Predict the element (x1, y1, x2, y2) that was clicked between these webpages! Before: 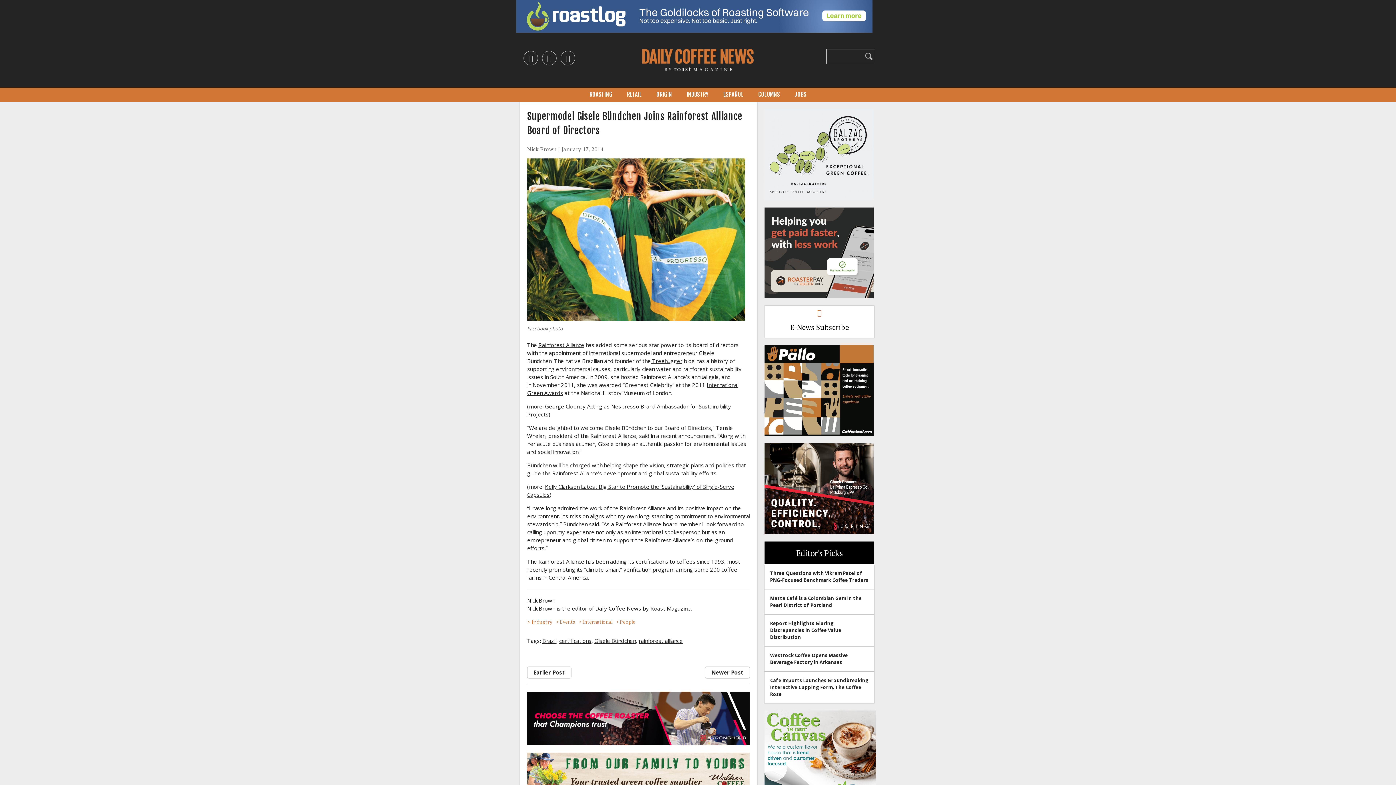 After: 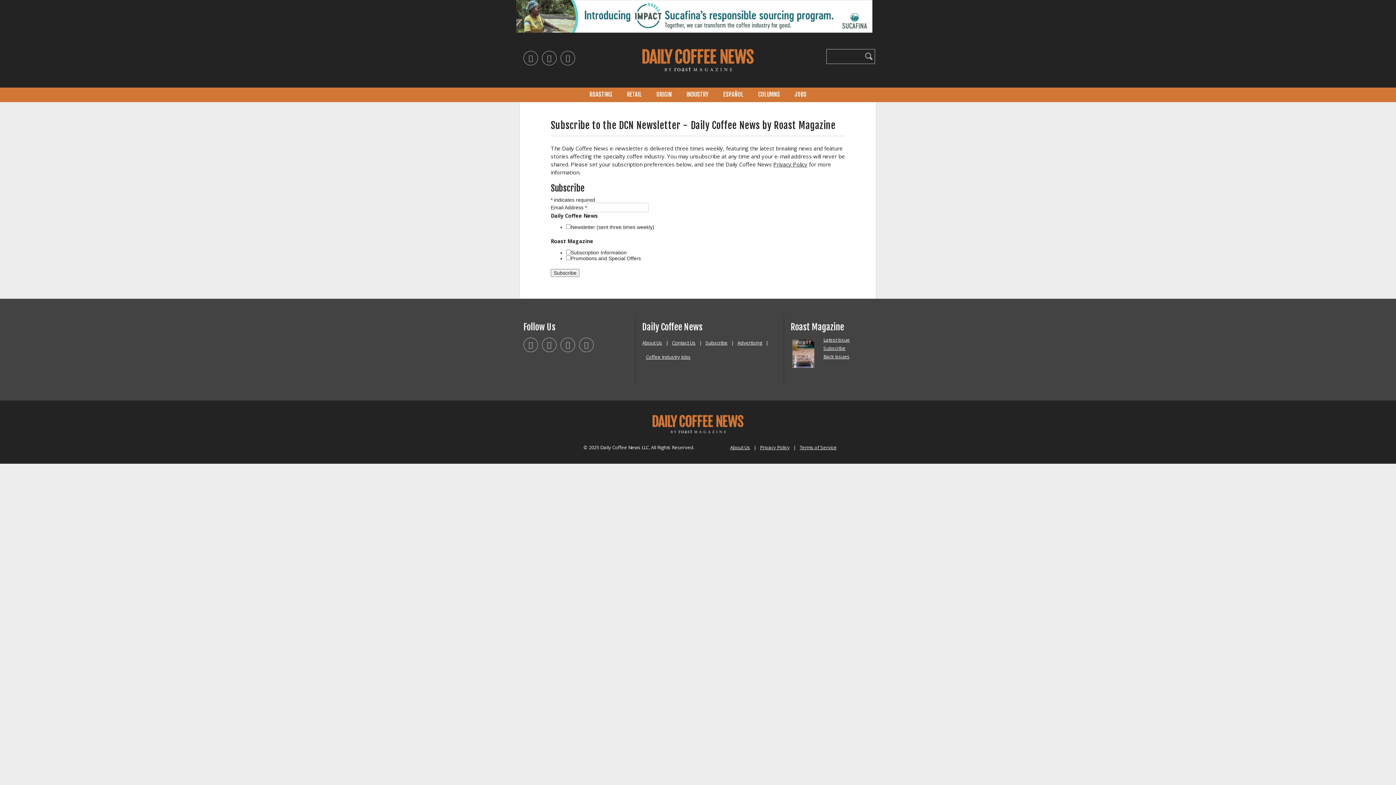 Action: label: E-News Subscribe bbox: (764, 316, 874, 338)